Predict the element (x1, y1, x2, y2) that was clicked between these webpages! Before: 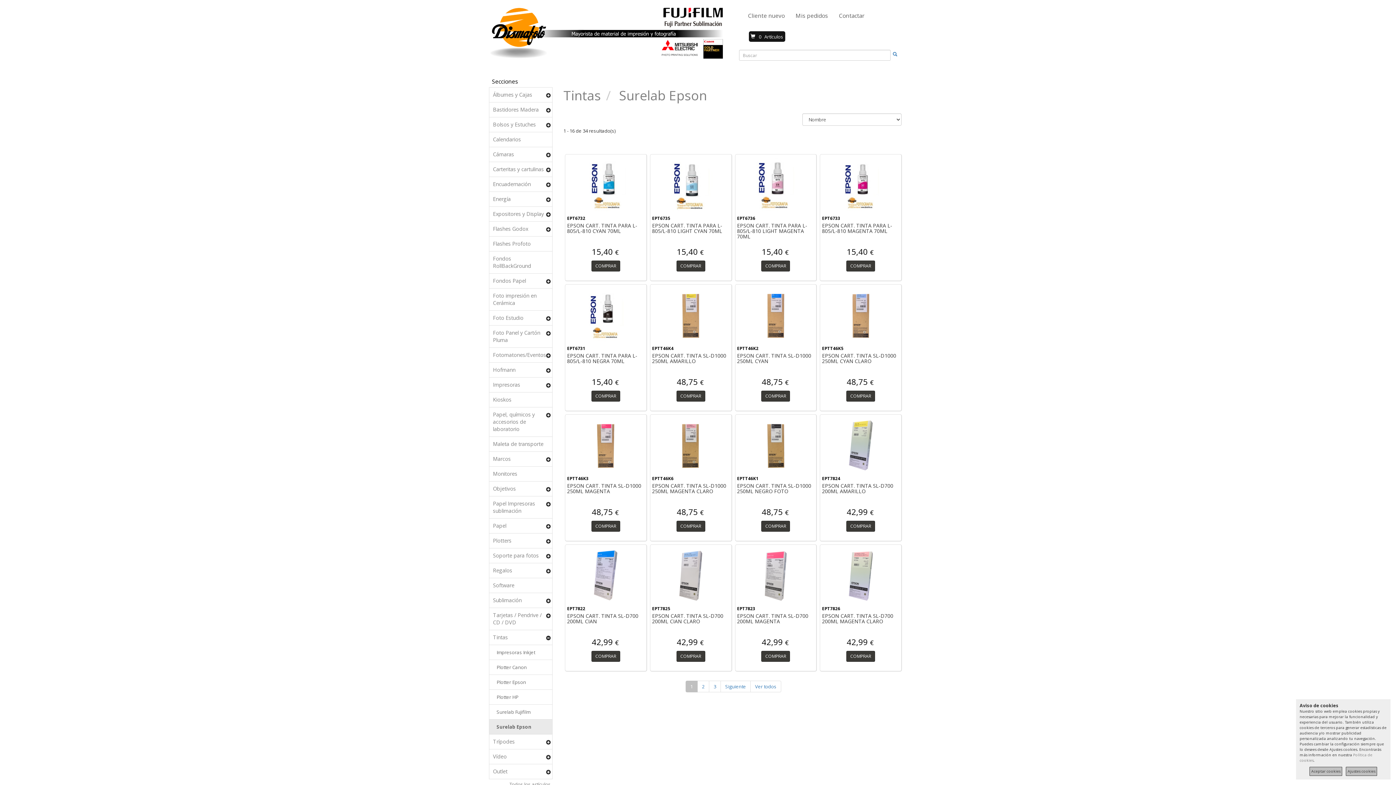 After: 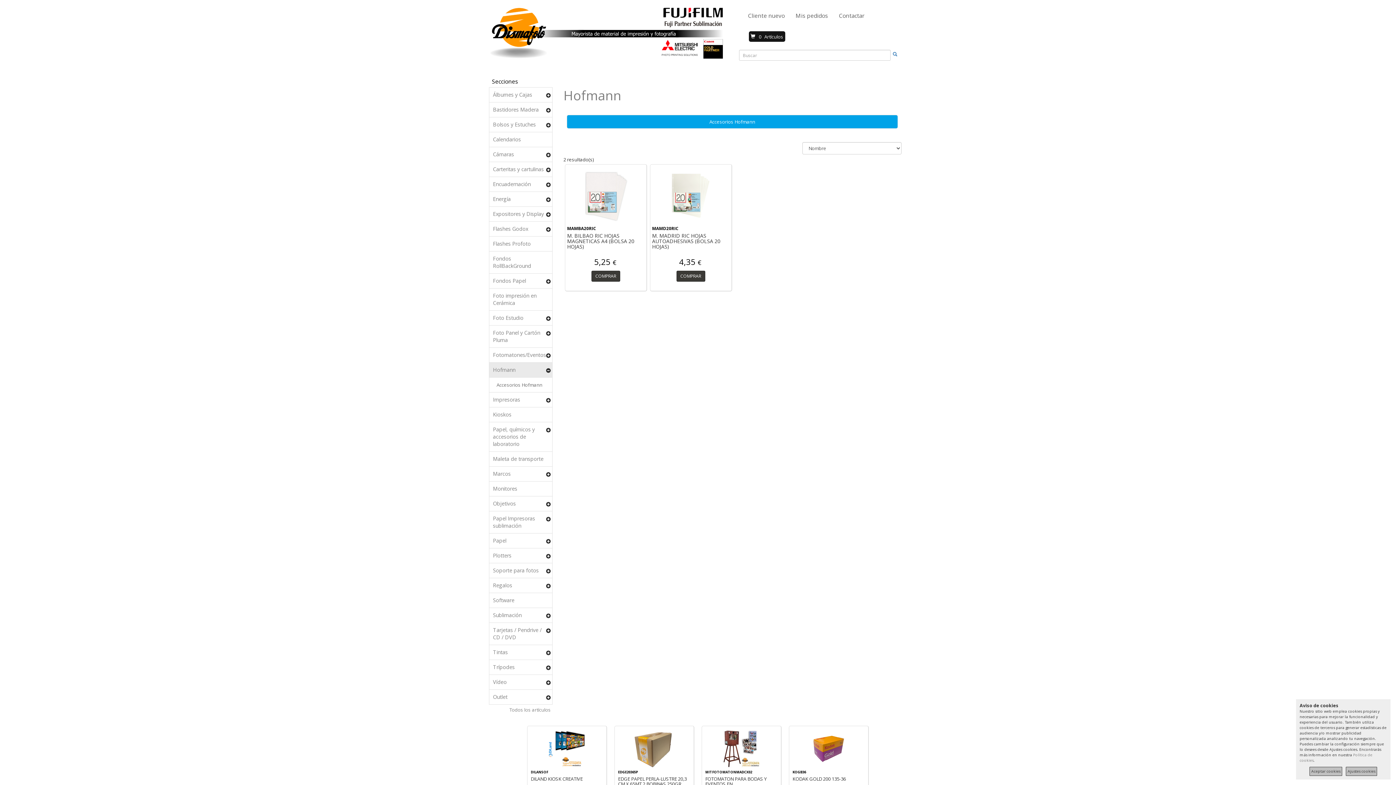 Action: bbox: (489, 362, 552, 377) label: Hofmann